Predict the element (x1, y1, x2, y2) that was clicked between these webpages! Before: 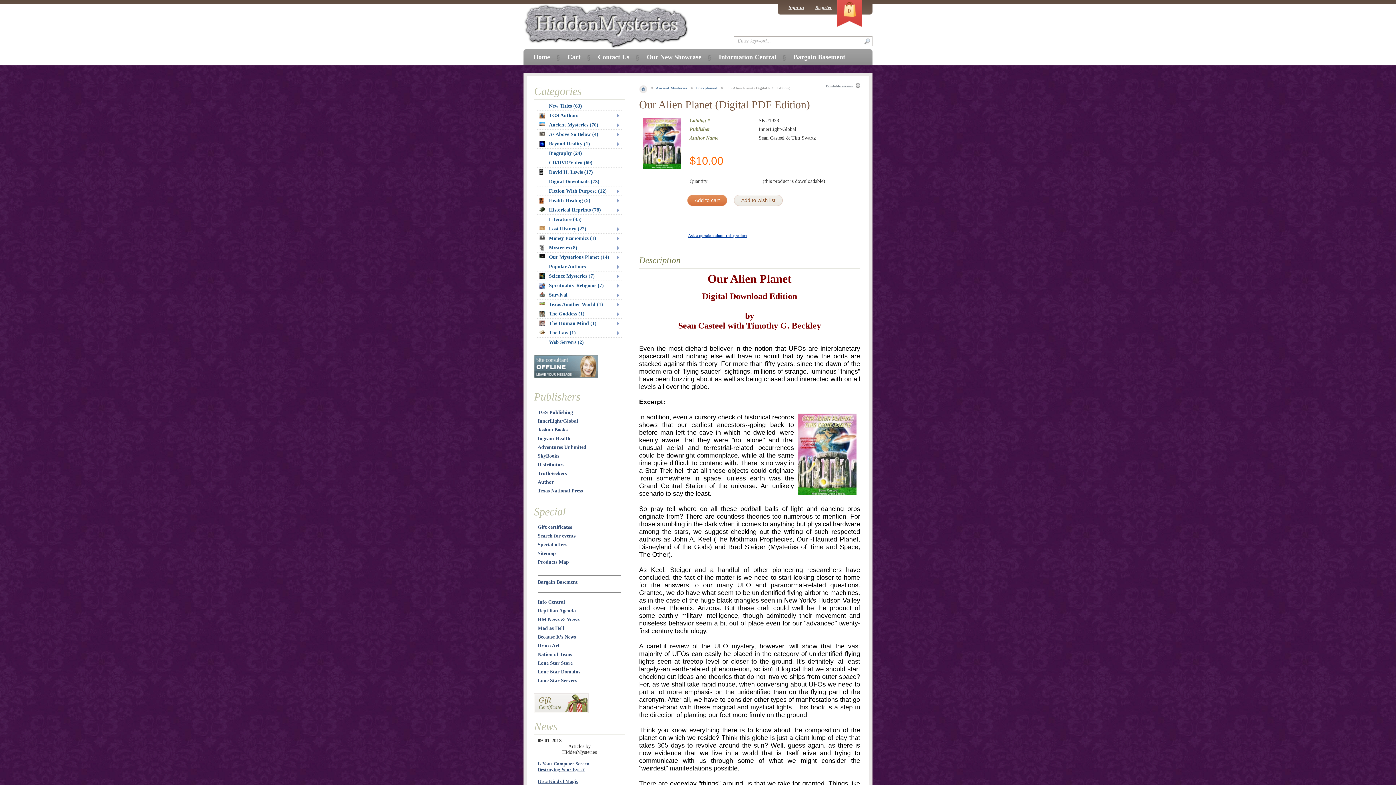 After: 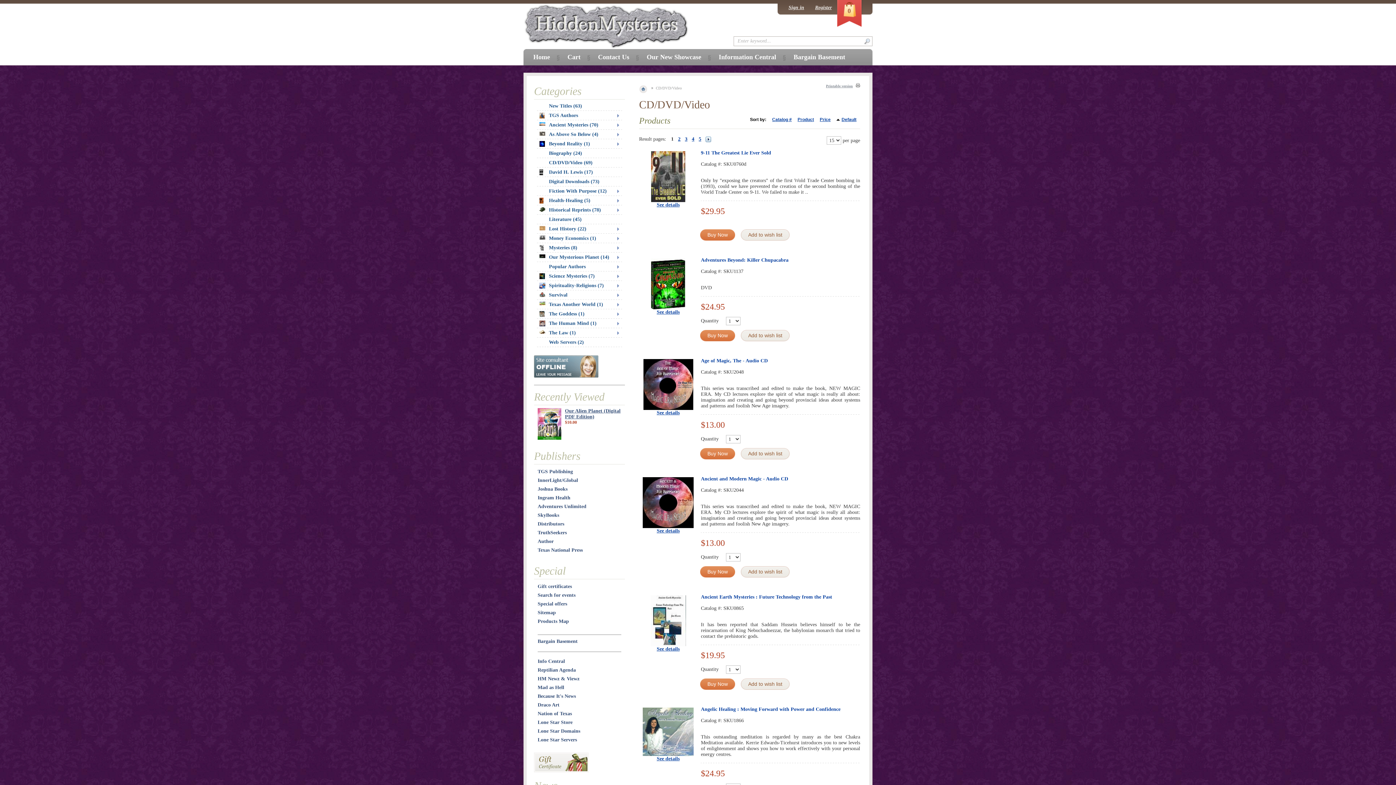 Action: bbox: (539, 160, 622, 165) label: CD/DVD/Video (69)